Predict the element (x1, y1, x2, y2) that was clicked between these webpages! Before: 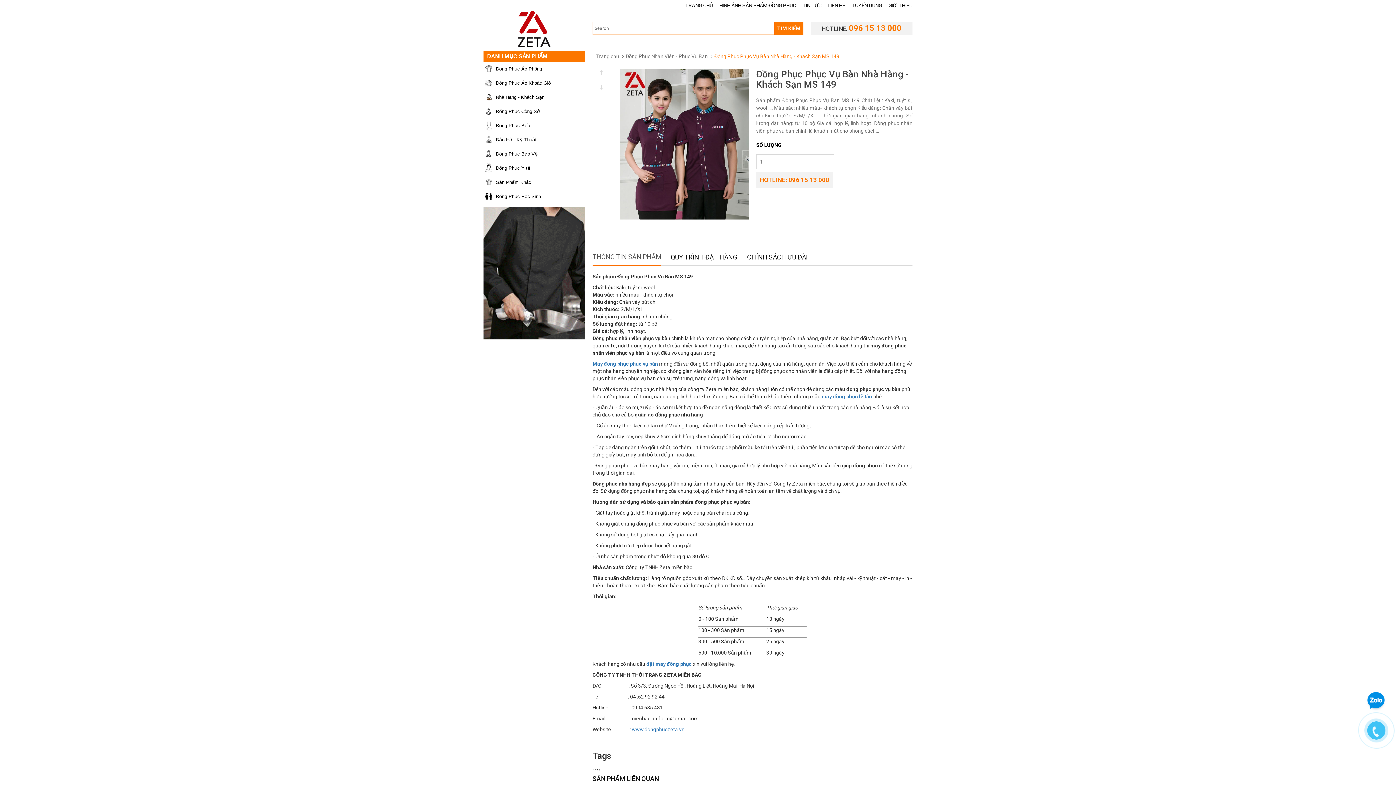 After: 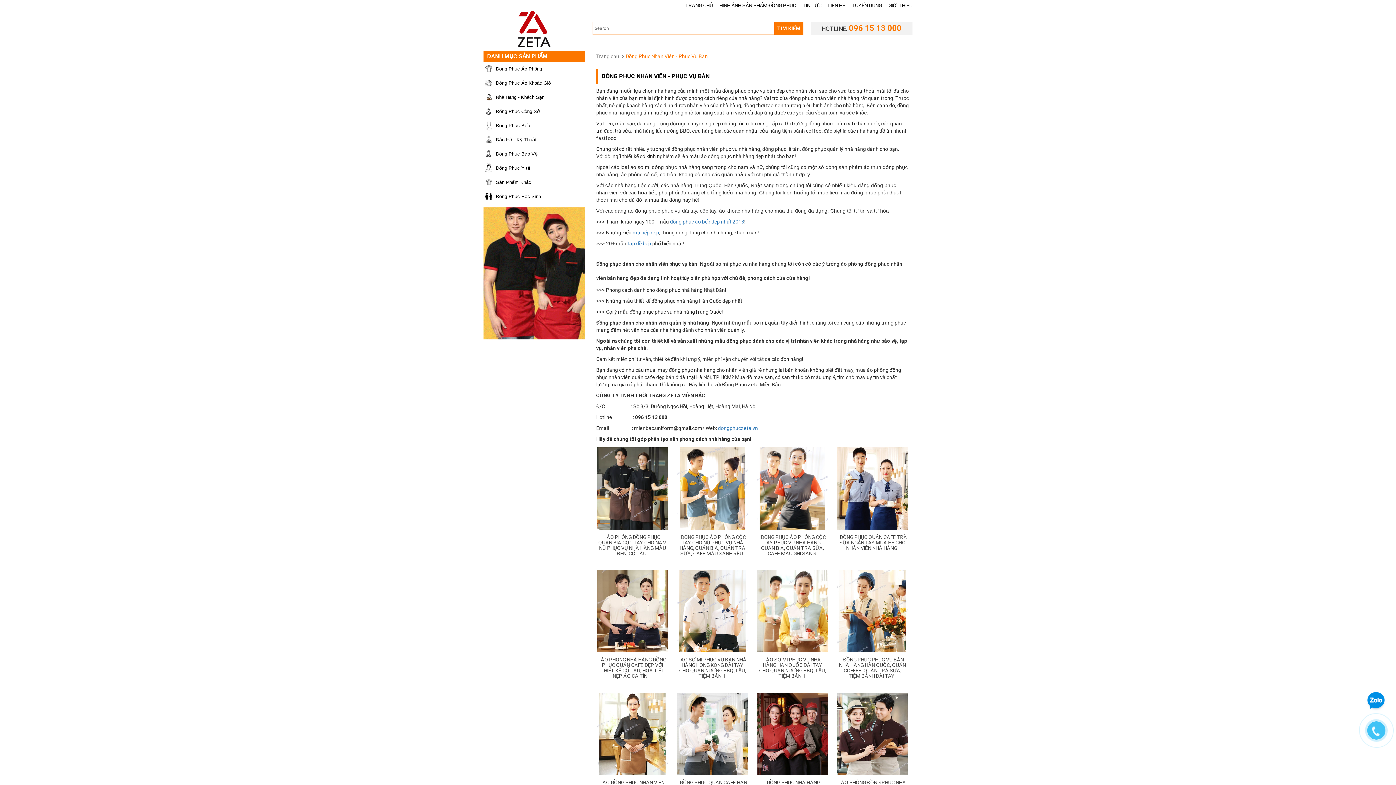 Action: bbox: (625, 53, 708, 59) label: Đồng Phục Nhân Viên - Phục Vụ Bàn